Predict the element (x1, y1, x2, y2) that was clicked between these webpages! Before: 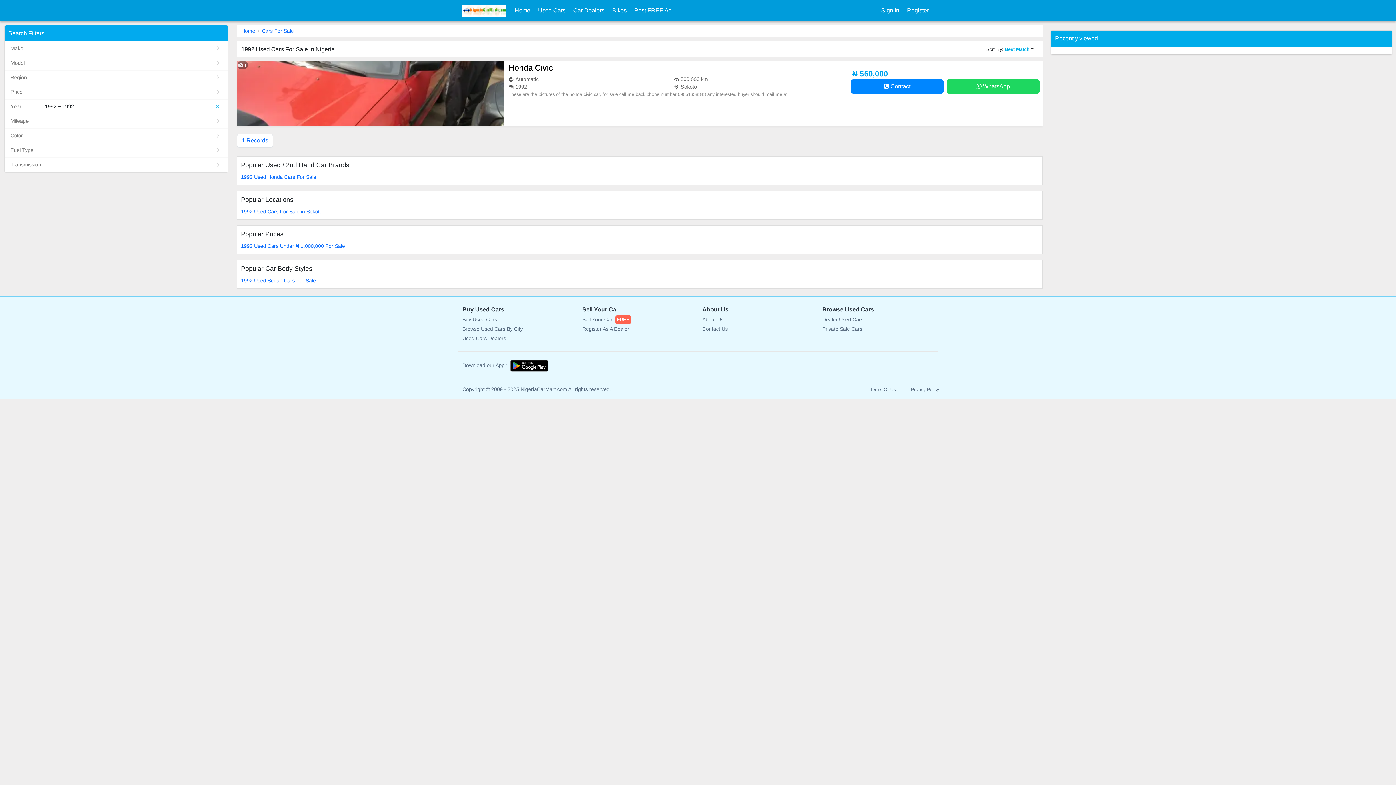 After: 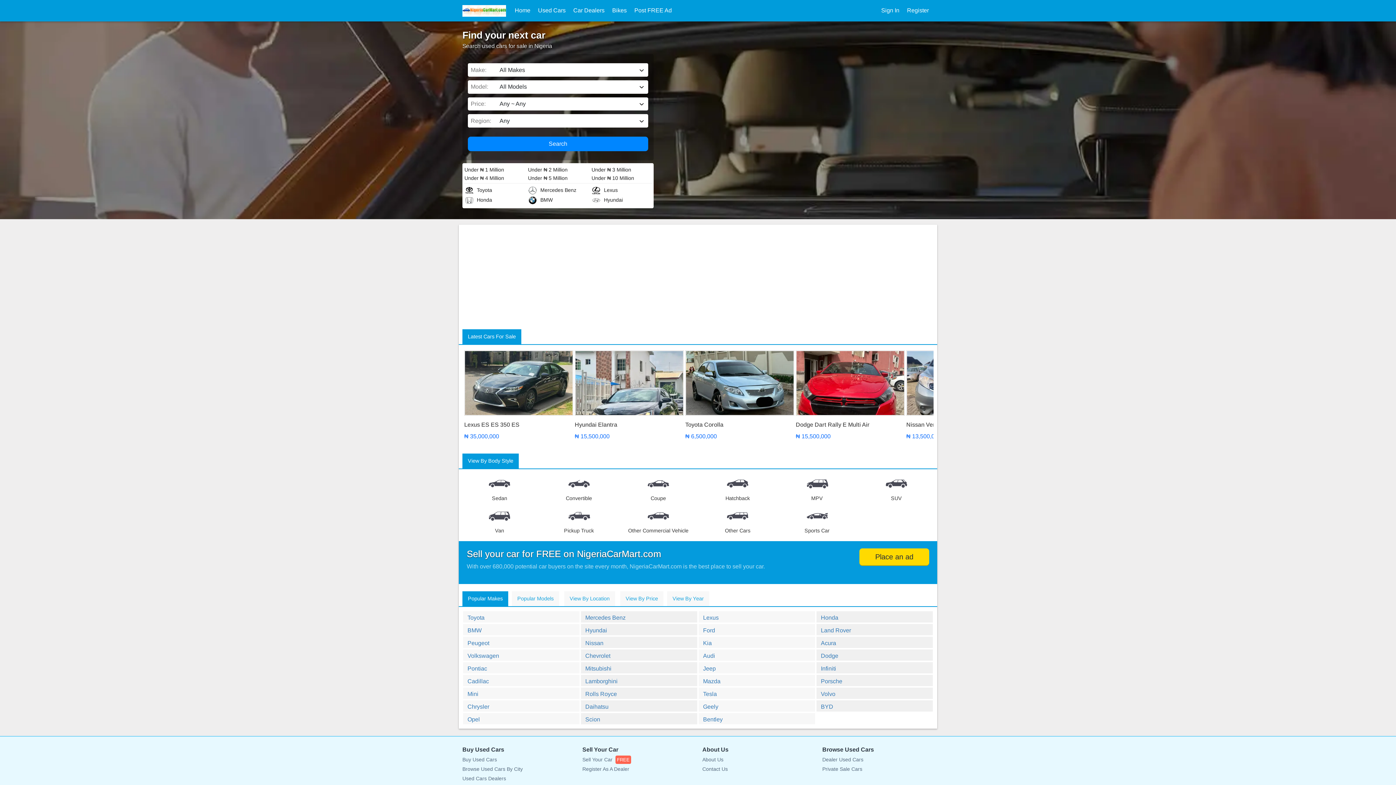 Action: label: Home bbox: (512, 3, 533, 17)